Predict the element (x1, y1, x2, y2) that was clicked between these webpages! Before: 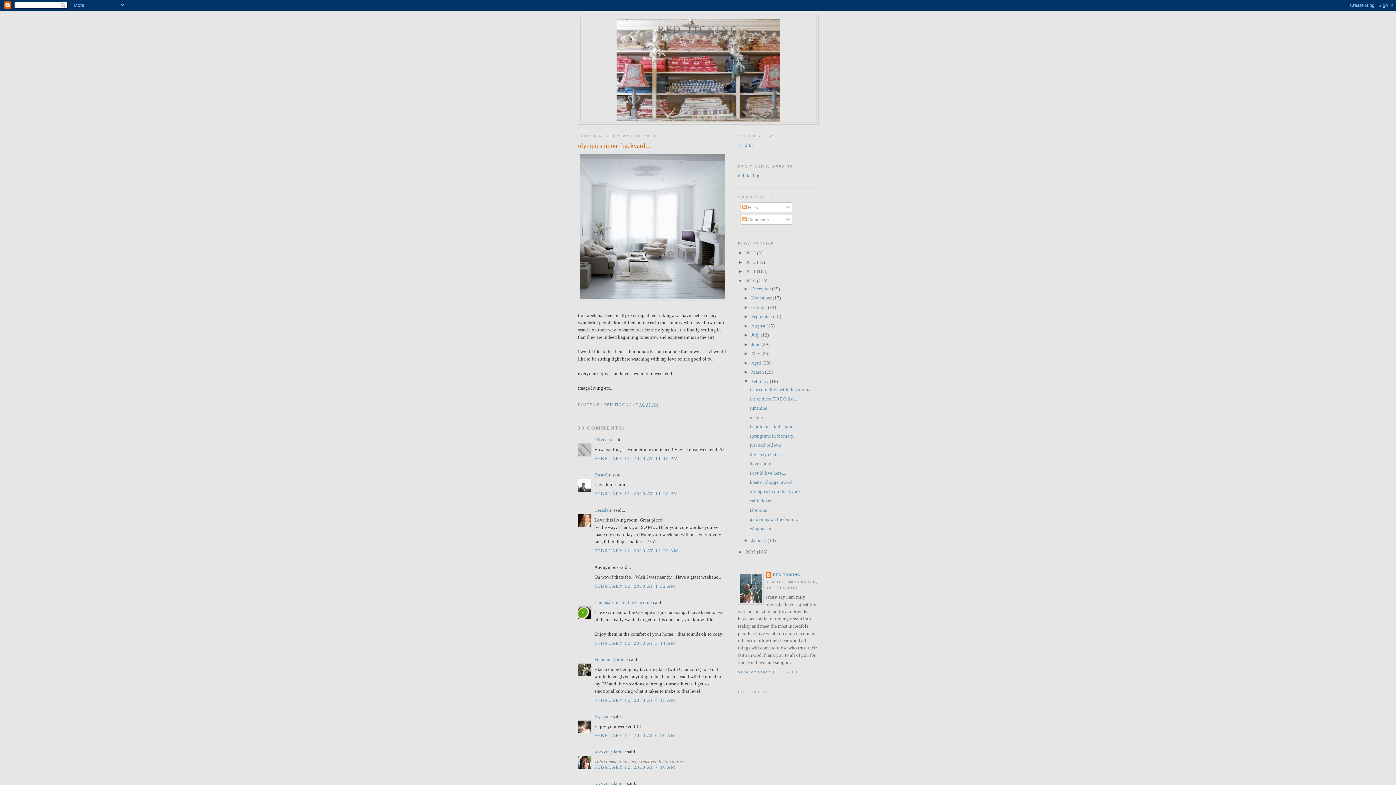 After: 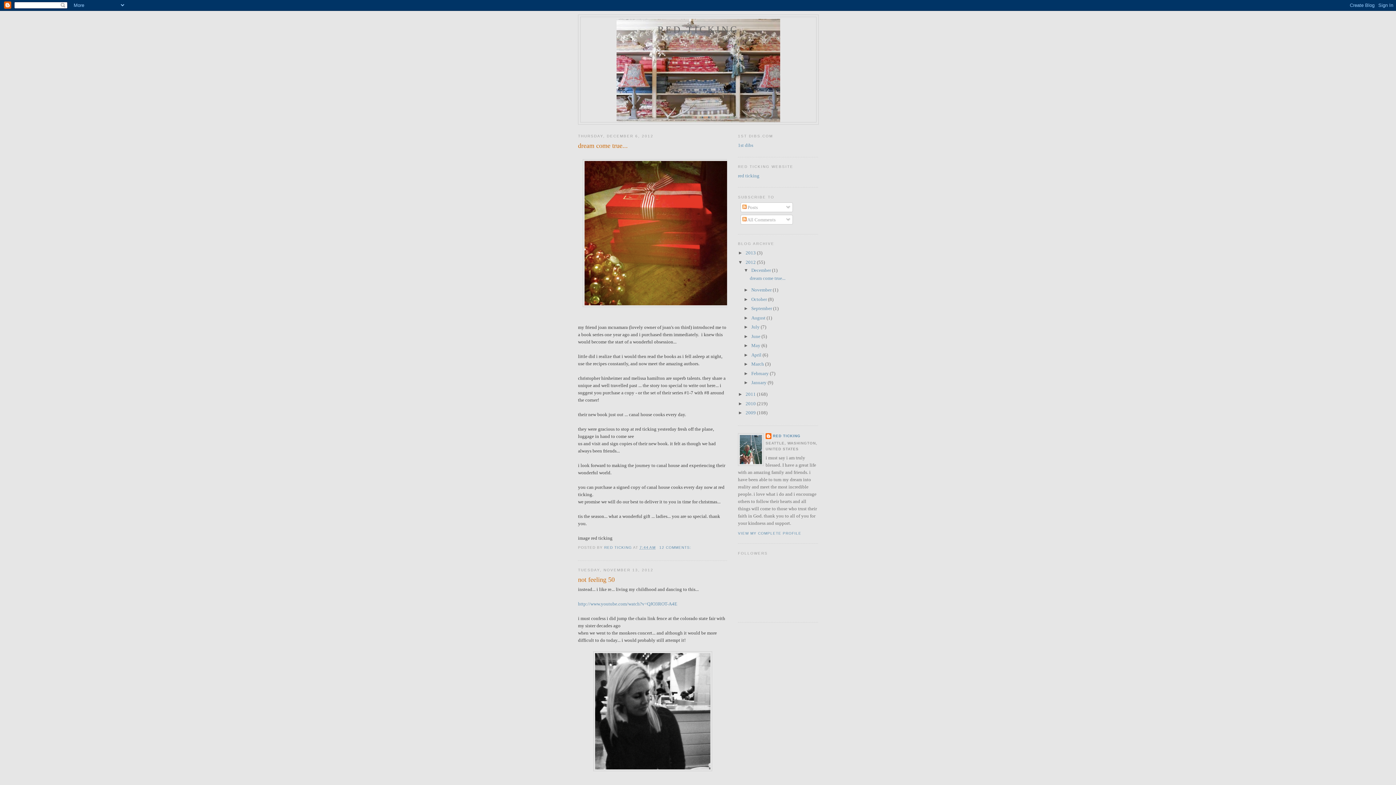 Action: bbox: (745, 259, 757, 264) label: 2012 